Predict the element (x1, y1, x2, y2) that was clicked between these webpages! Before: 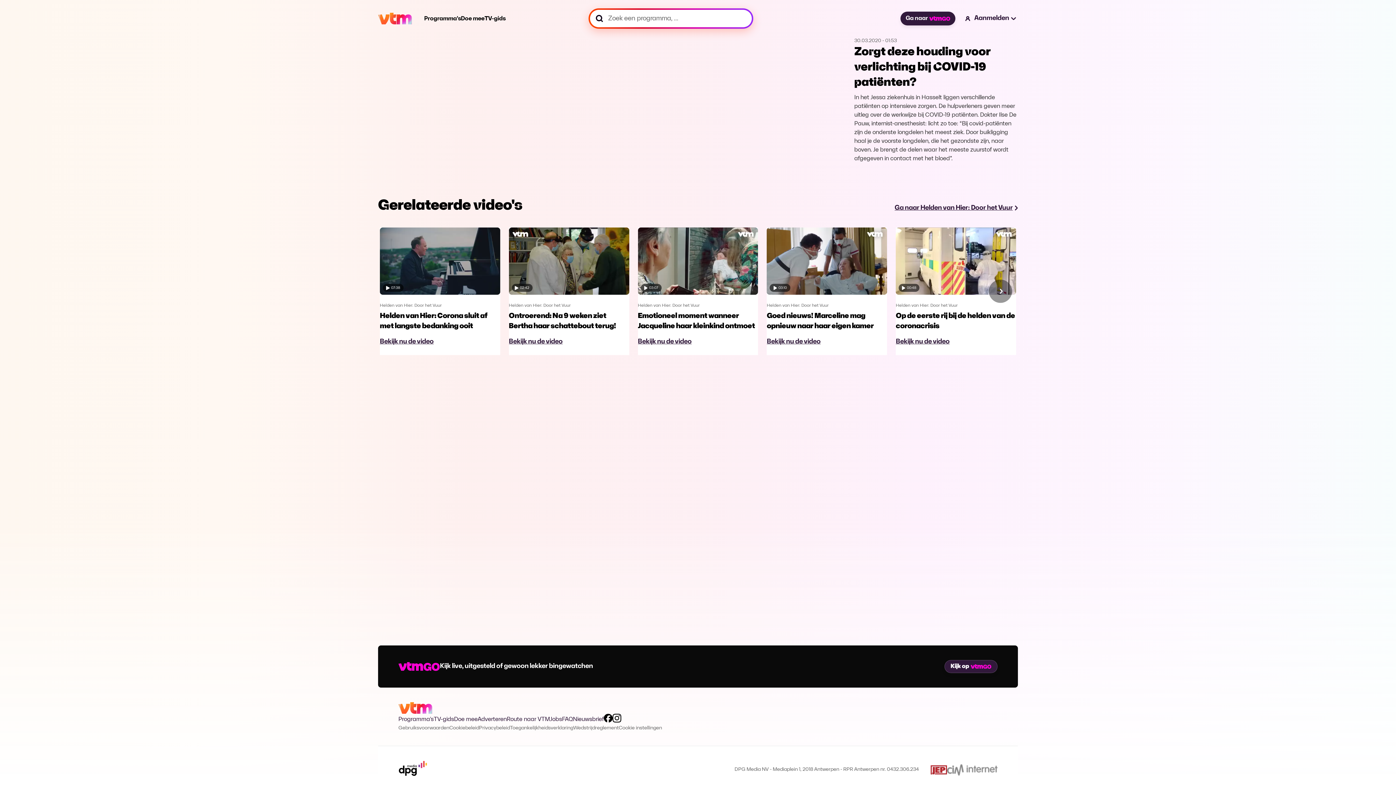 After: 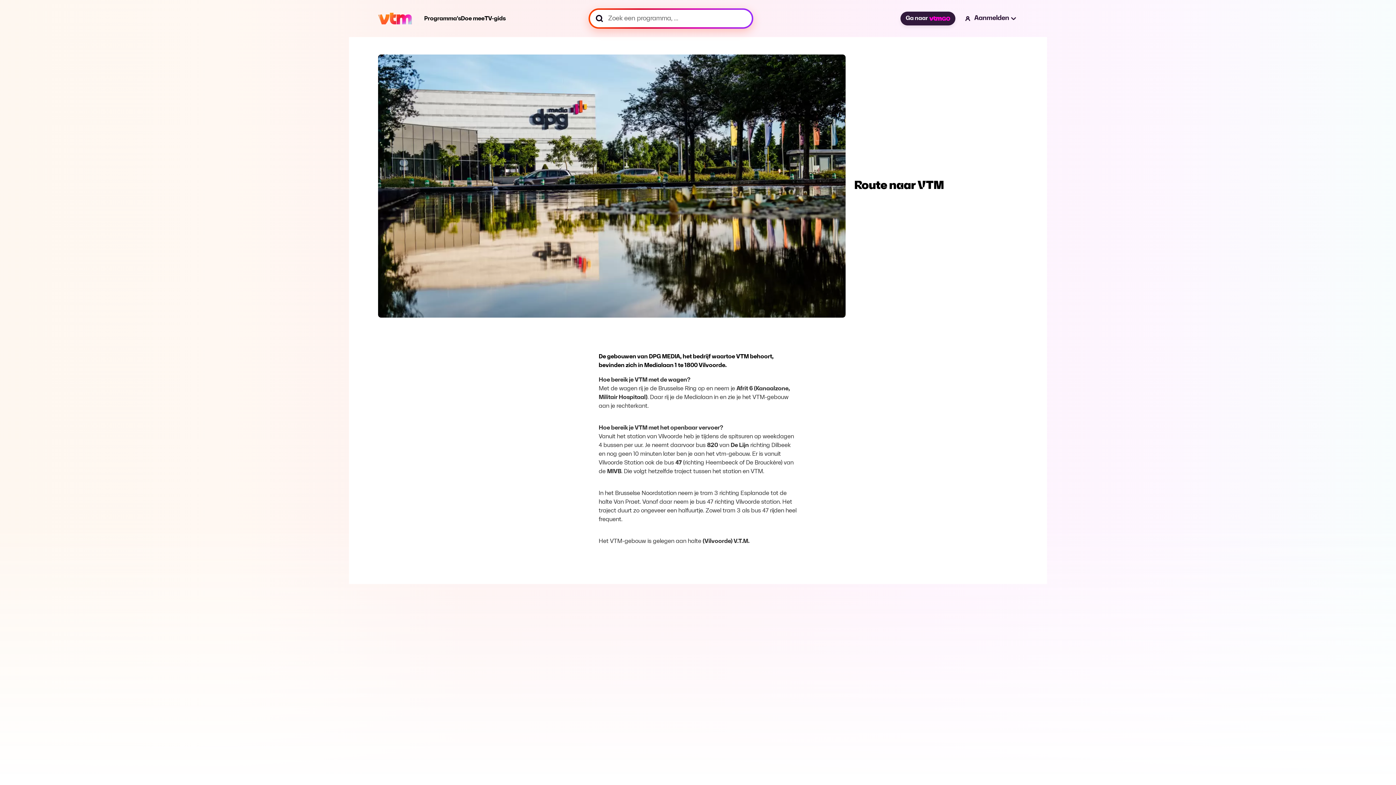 Action: bbox: (506, 716, 550, 722) label: Route naar VTM